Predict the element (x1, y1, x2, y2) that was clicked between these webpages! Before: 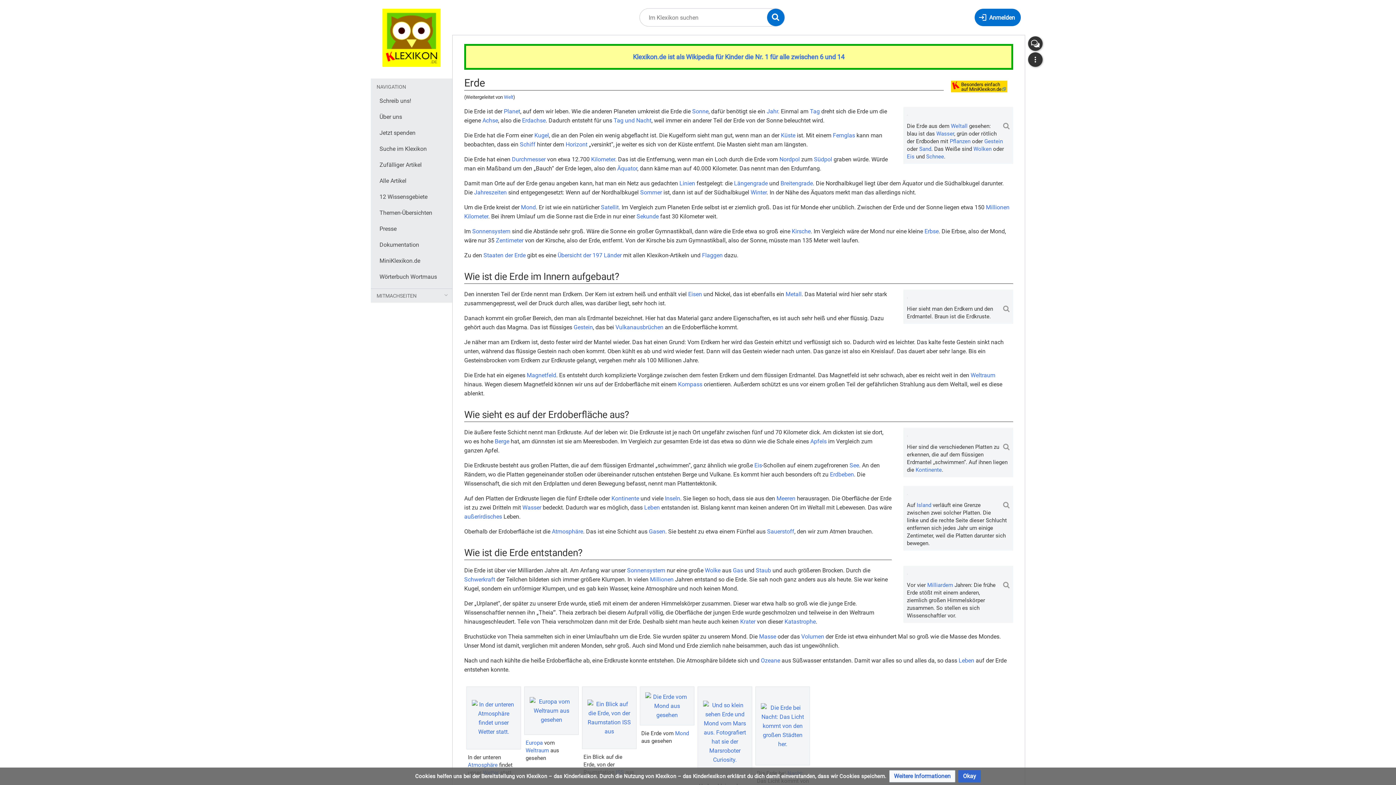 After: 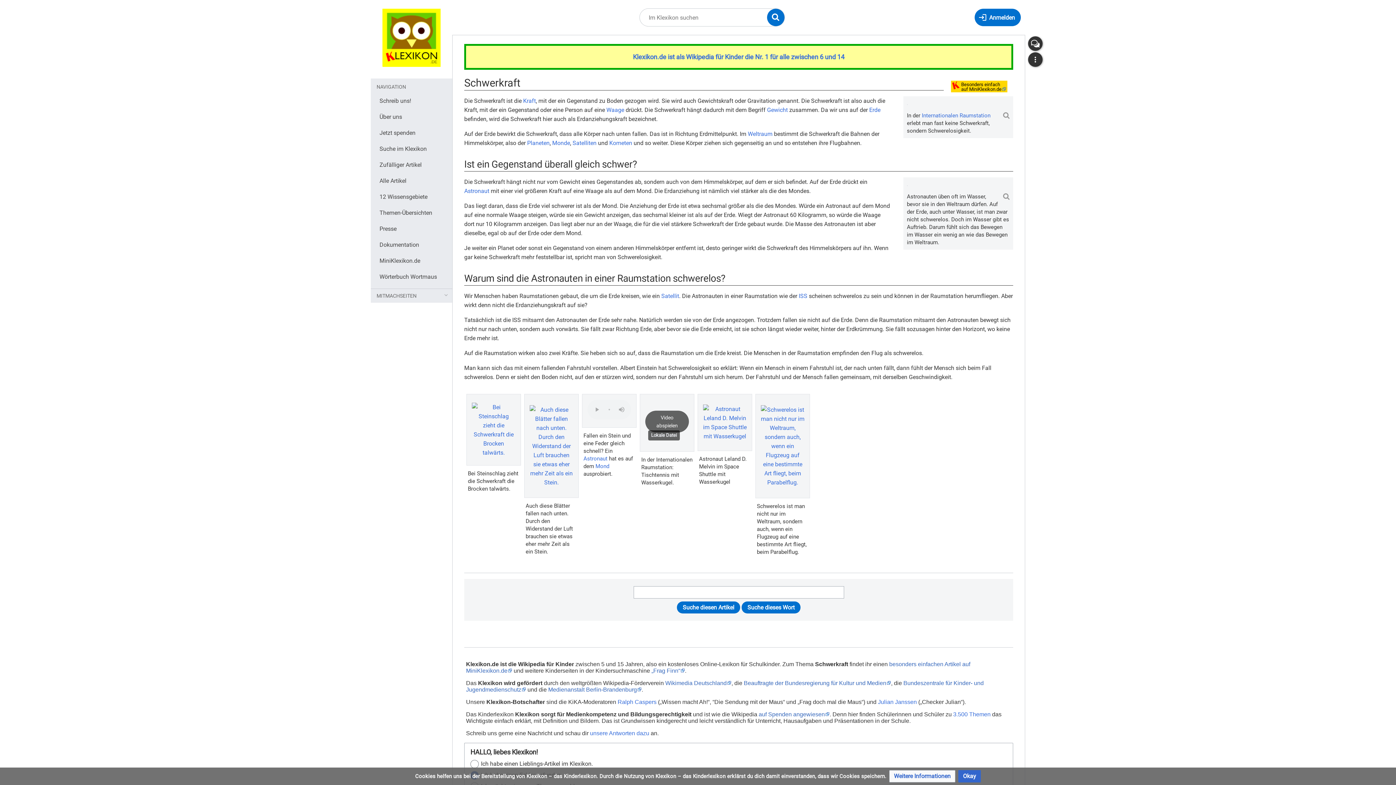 Action: bbox: (464, 576, 495, 583) label: Schwerkraft